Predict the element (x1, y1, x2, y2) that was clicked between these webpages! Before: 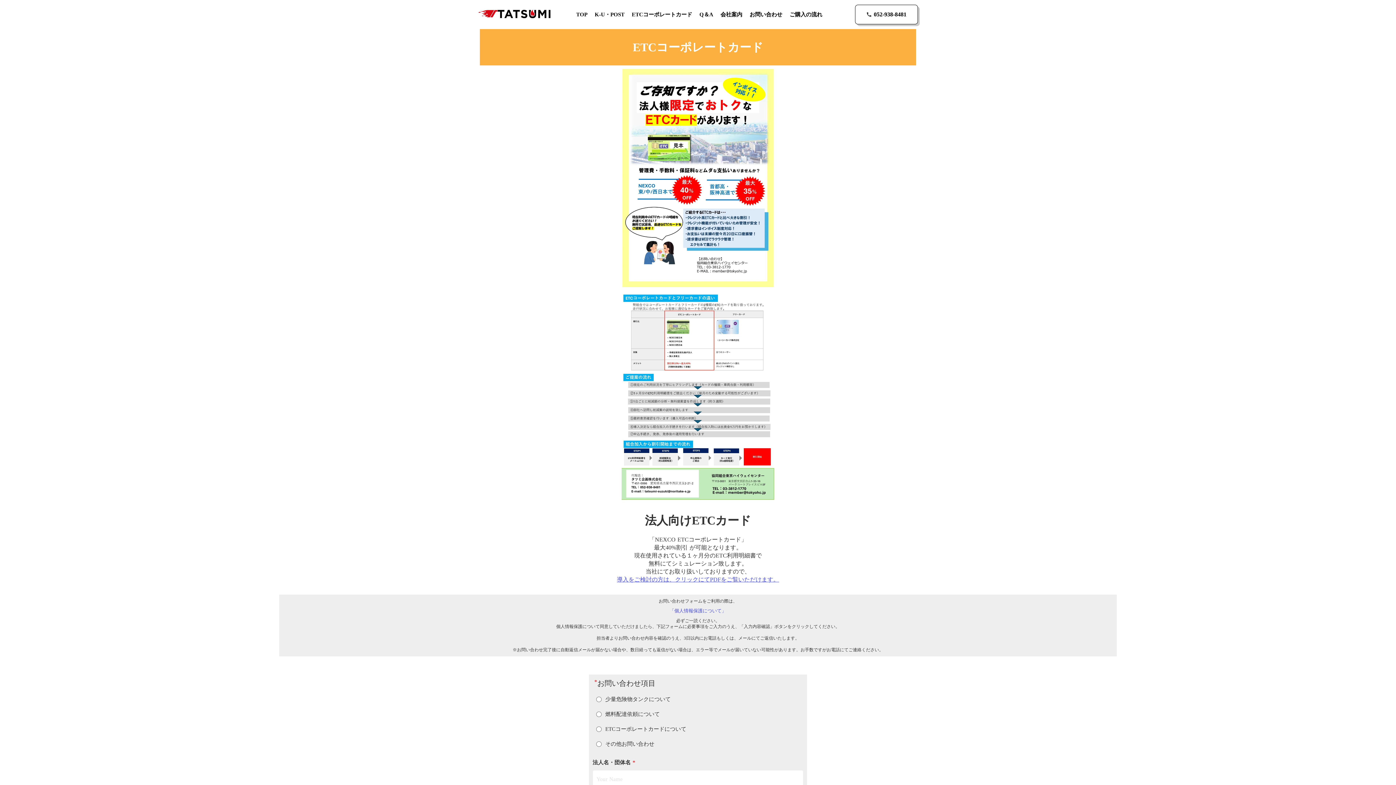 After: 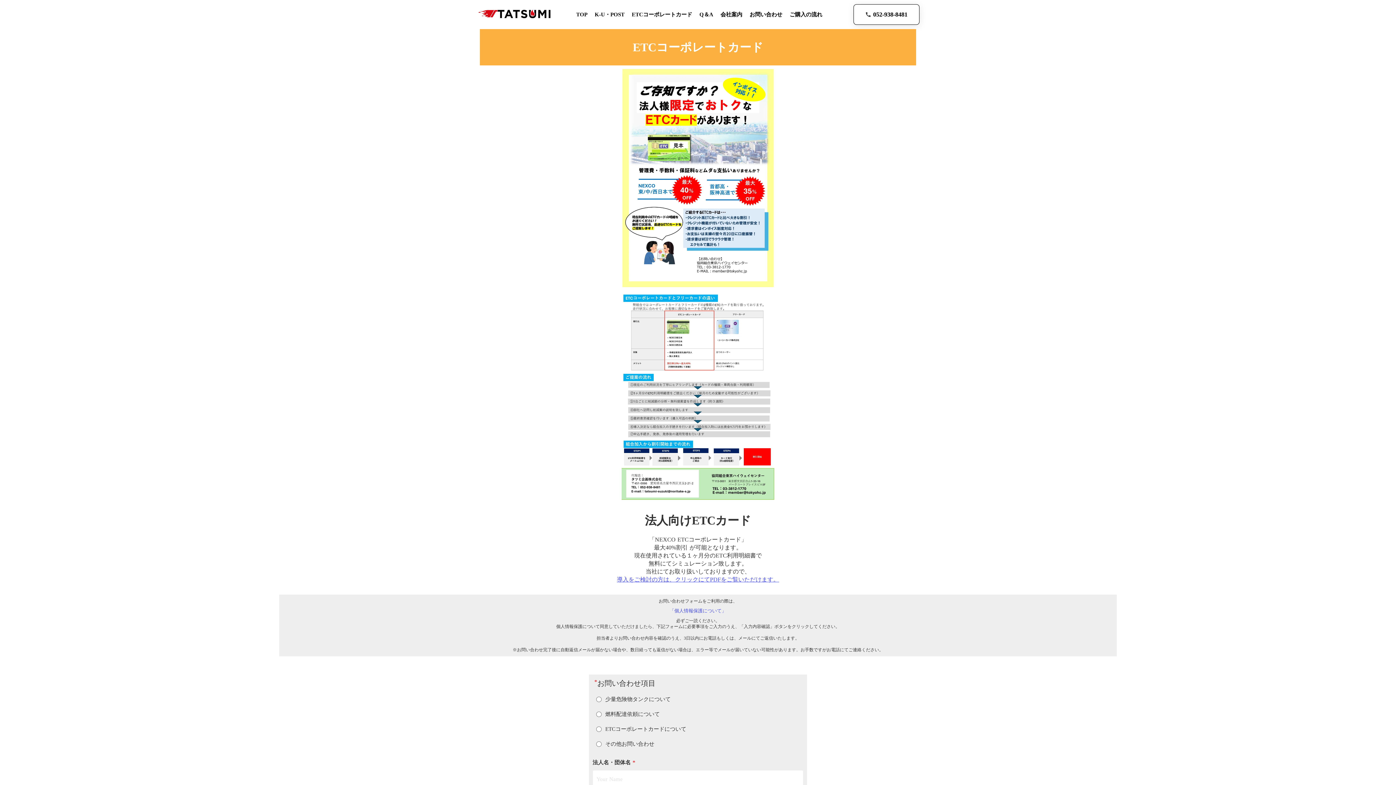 Action: label: call

 052-938-8481 bbox: (855, 4, 918, 24)